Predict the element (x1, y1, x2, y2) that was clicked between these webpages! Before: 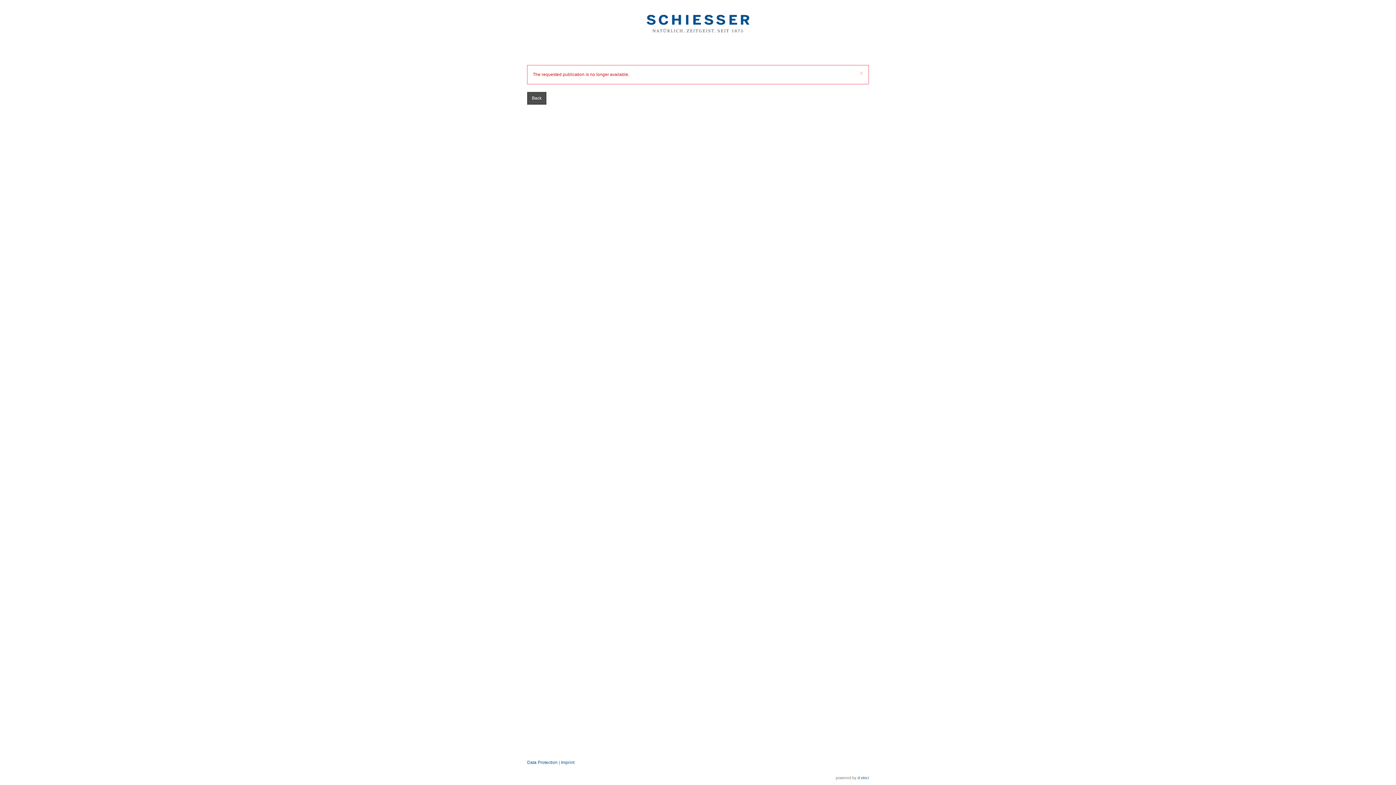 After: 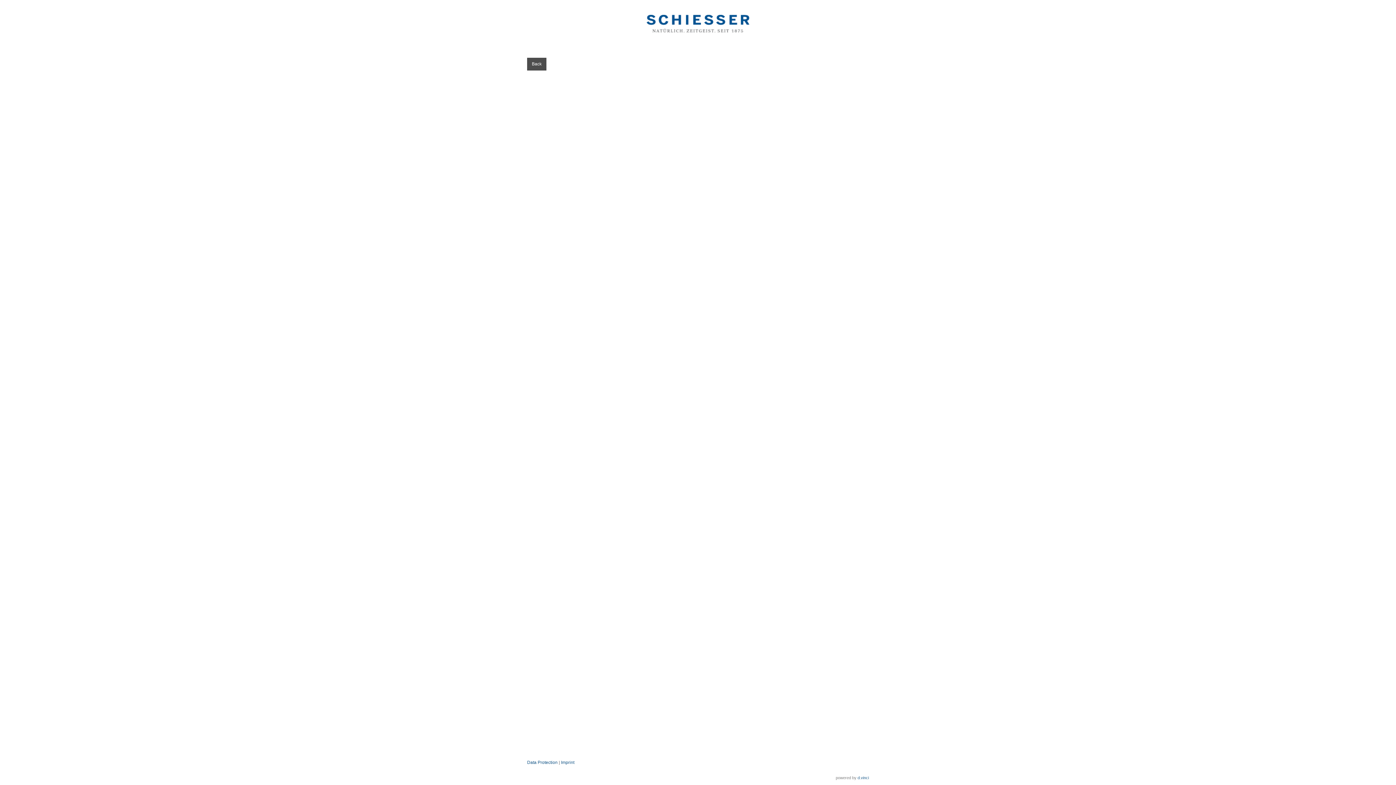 Action: label: × bbox: (859, 70, 863, 76)